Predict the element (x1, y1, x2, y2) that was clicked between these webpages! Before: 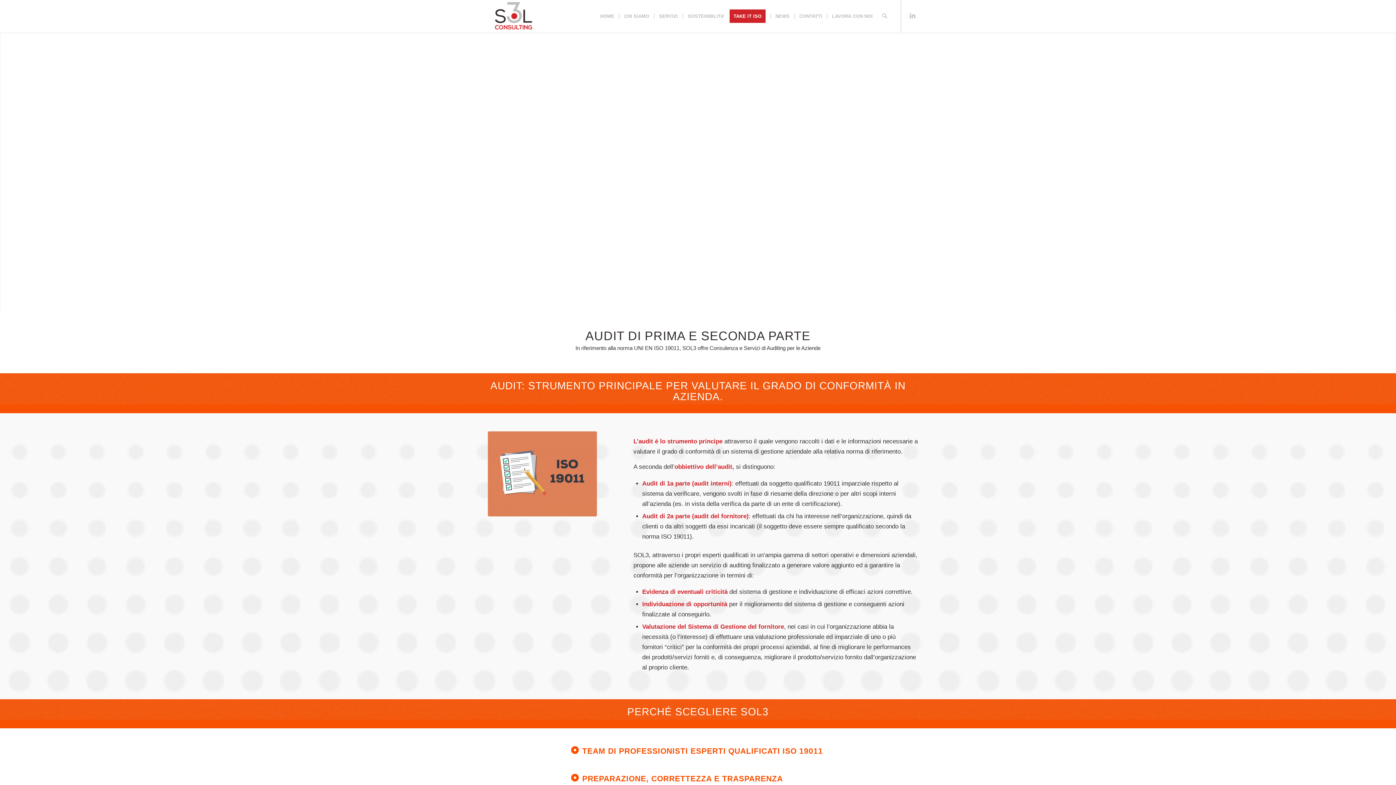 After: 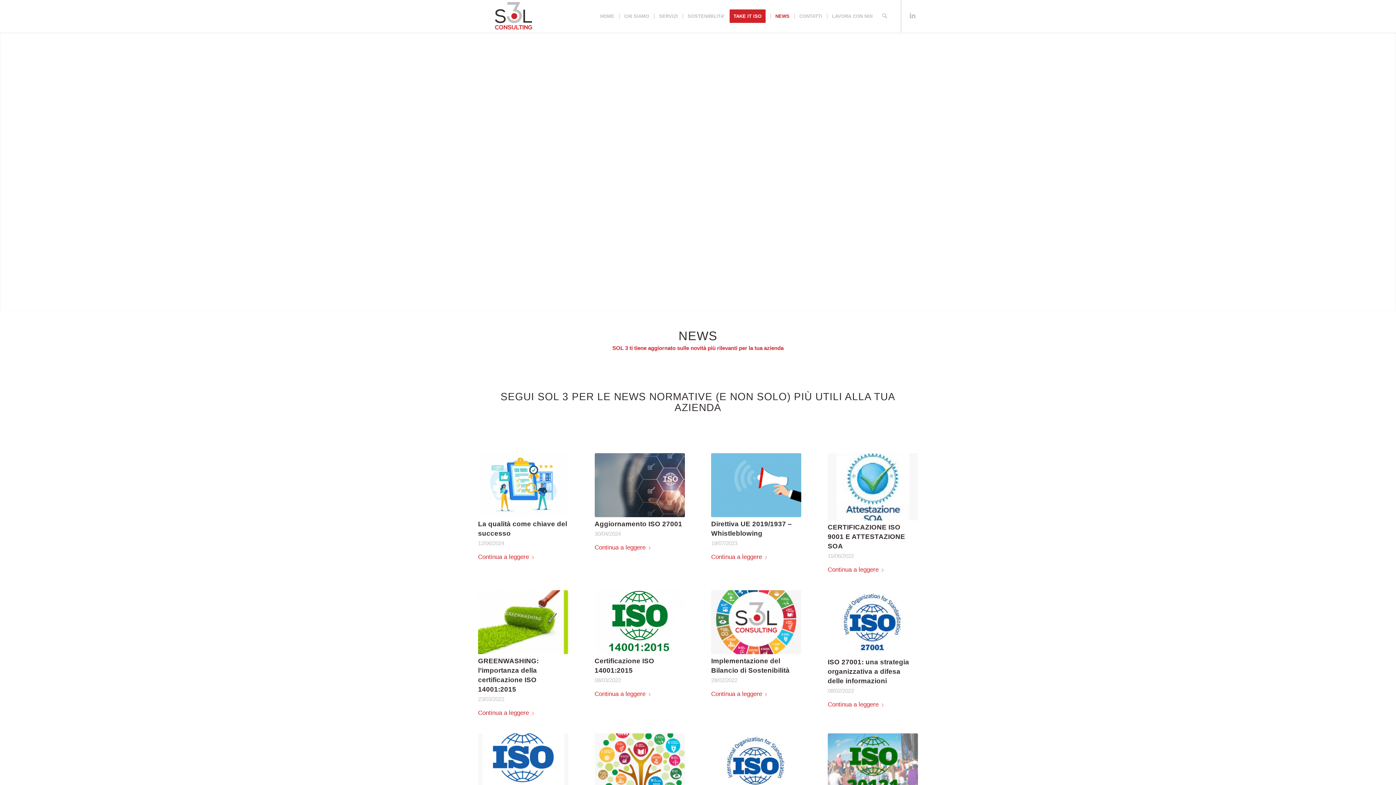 Action: bbox: (770, 0, 794, 32) label: NEWS